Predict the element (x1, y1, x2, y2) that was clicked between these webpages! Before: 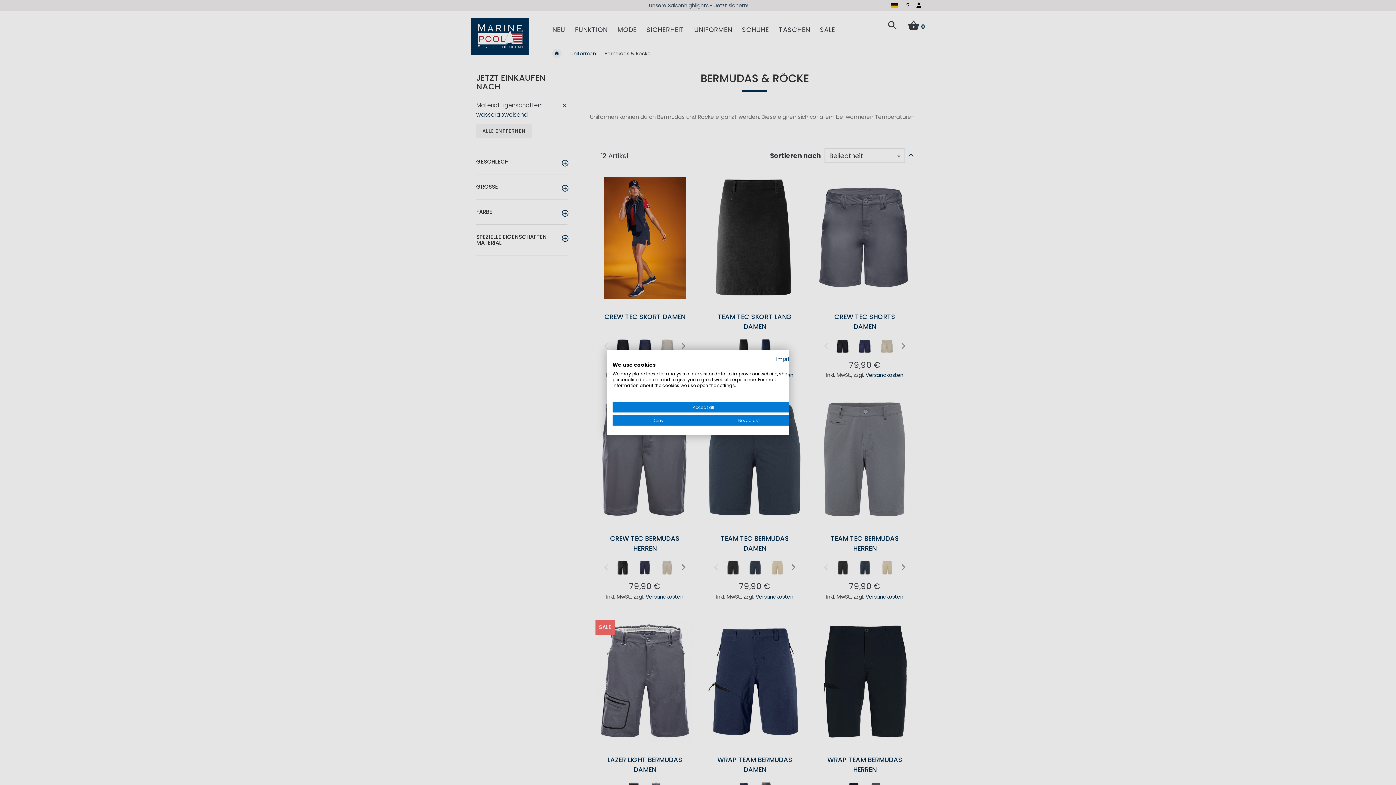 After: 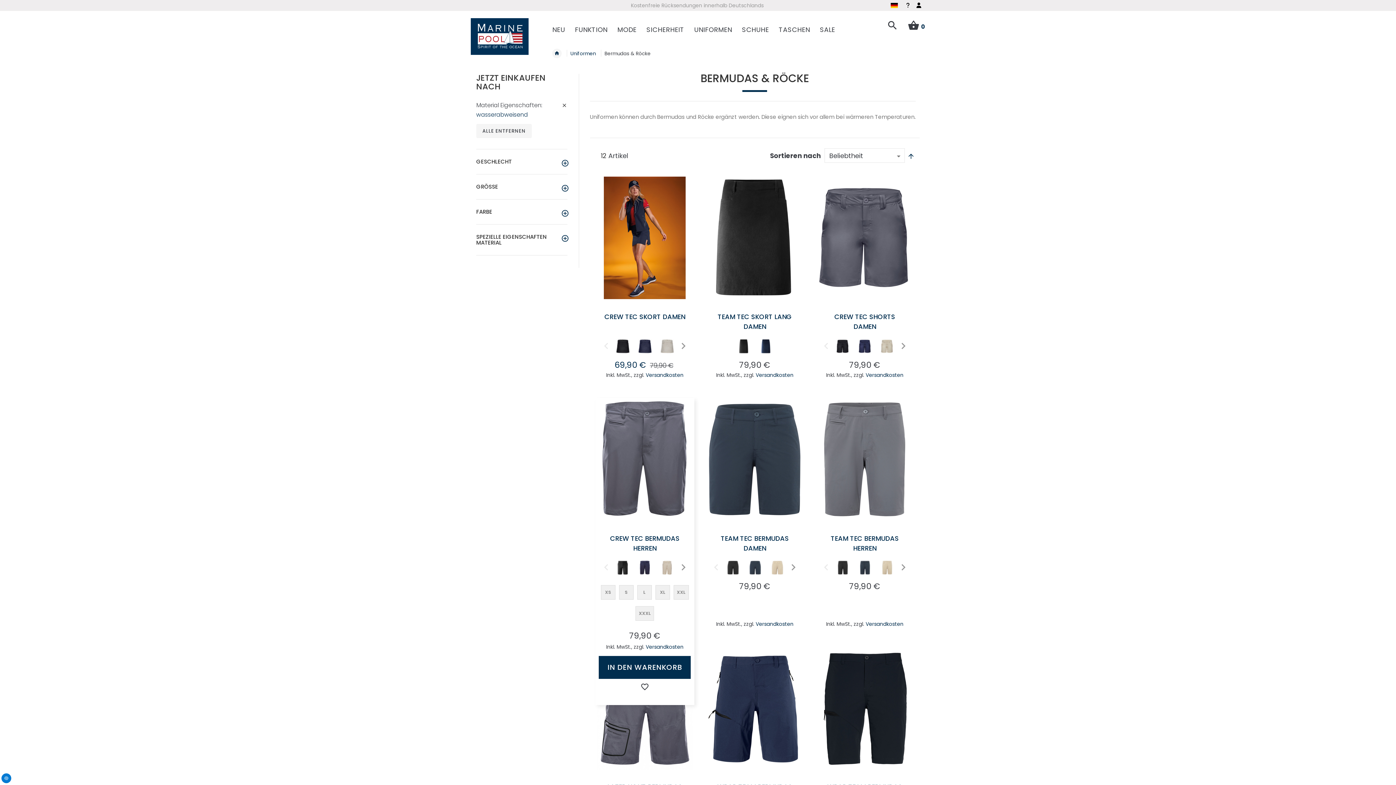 Action: label: Deny all cookies bbox: (612, 415, 703, 425)